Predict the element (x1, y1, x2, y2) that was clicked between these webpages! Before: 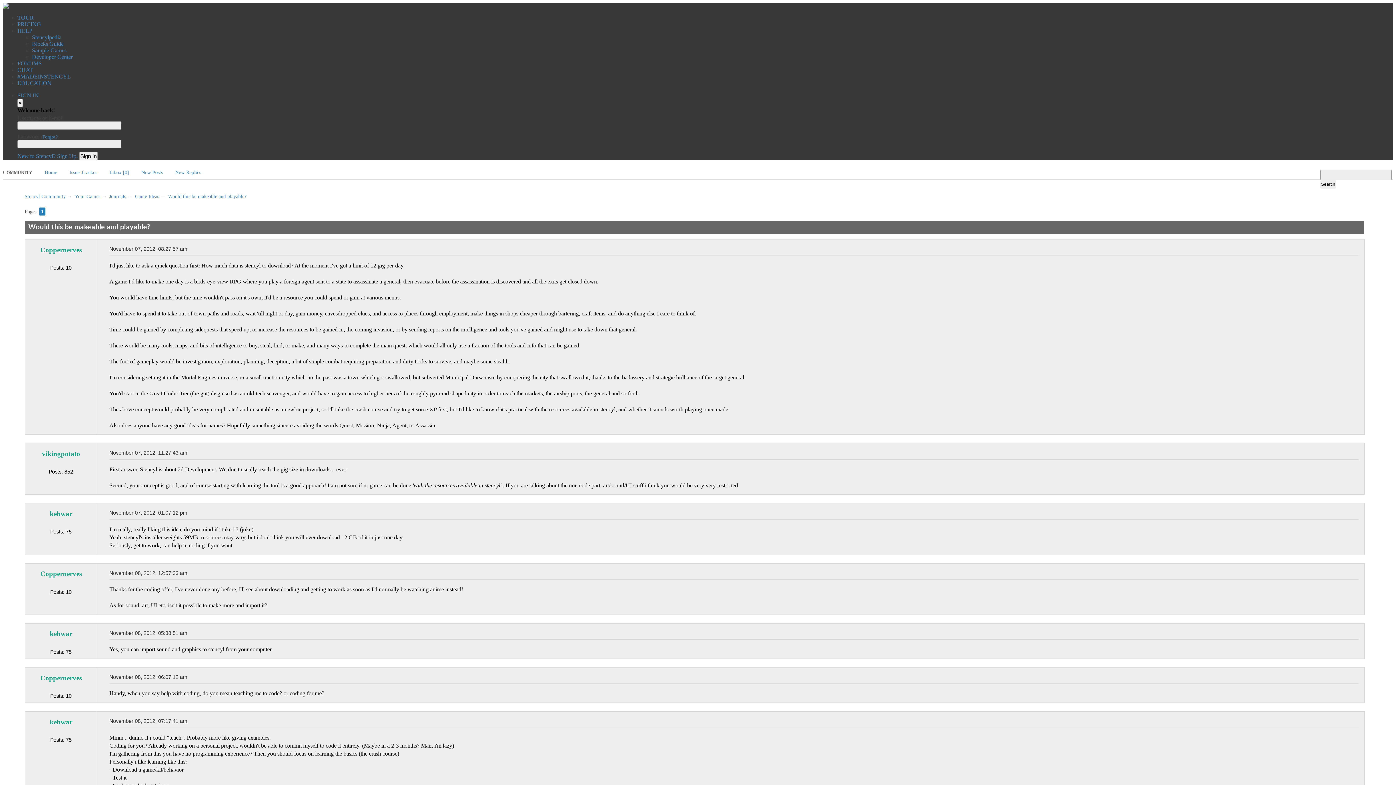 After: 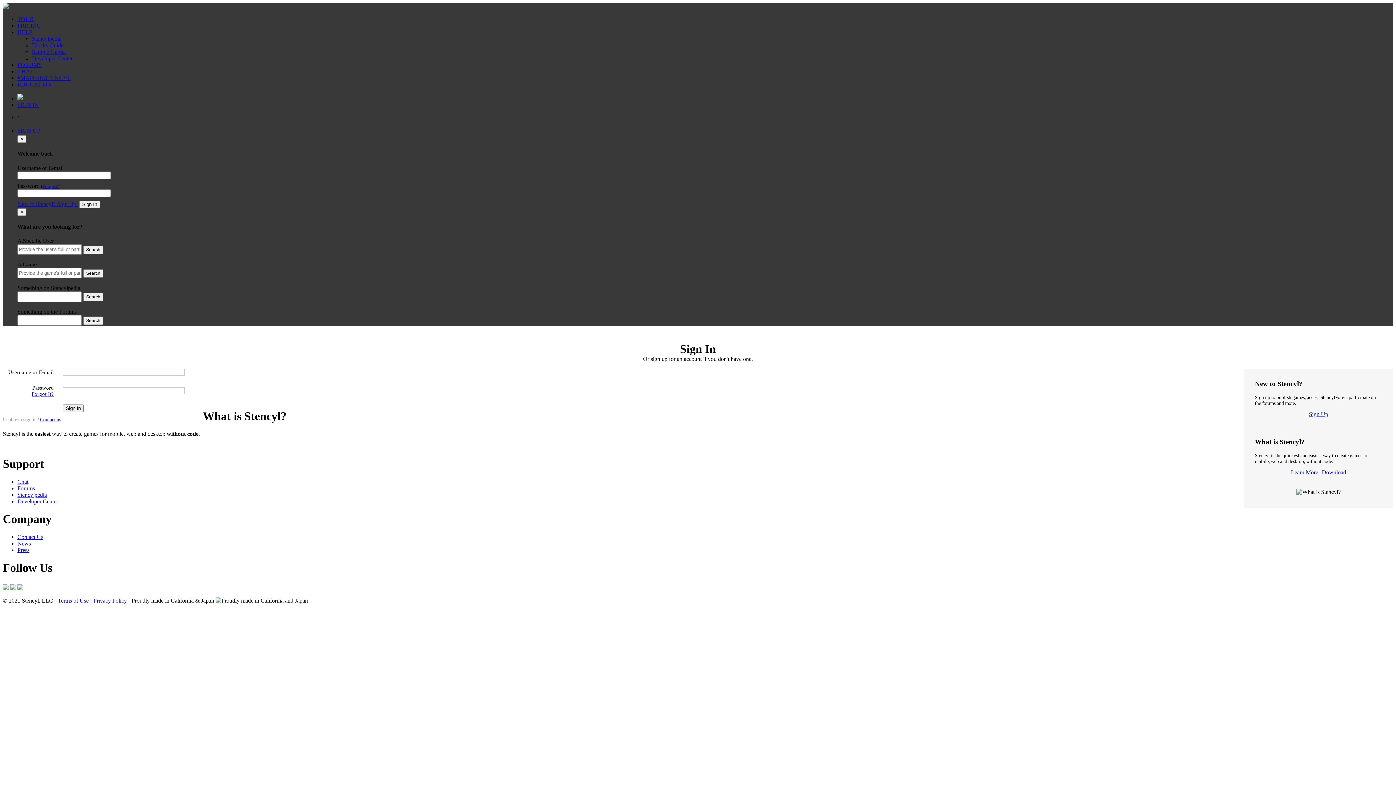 Action: bbox: (141, 169, 162, 175) label: New Posts